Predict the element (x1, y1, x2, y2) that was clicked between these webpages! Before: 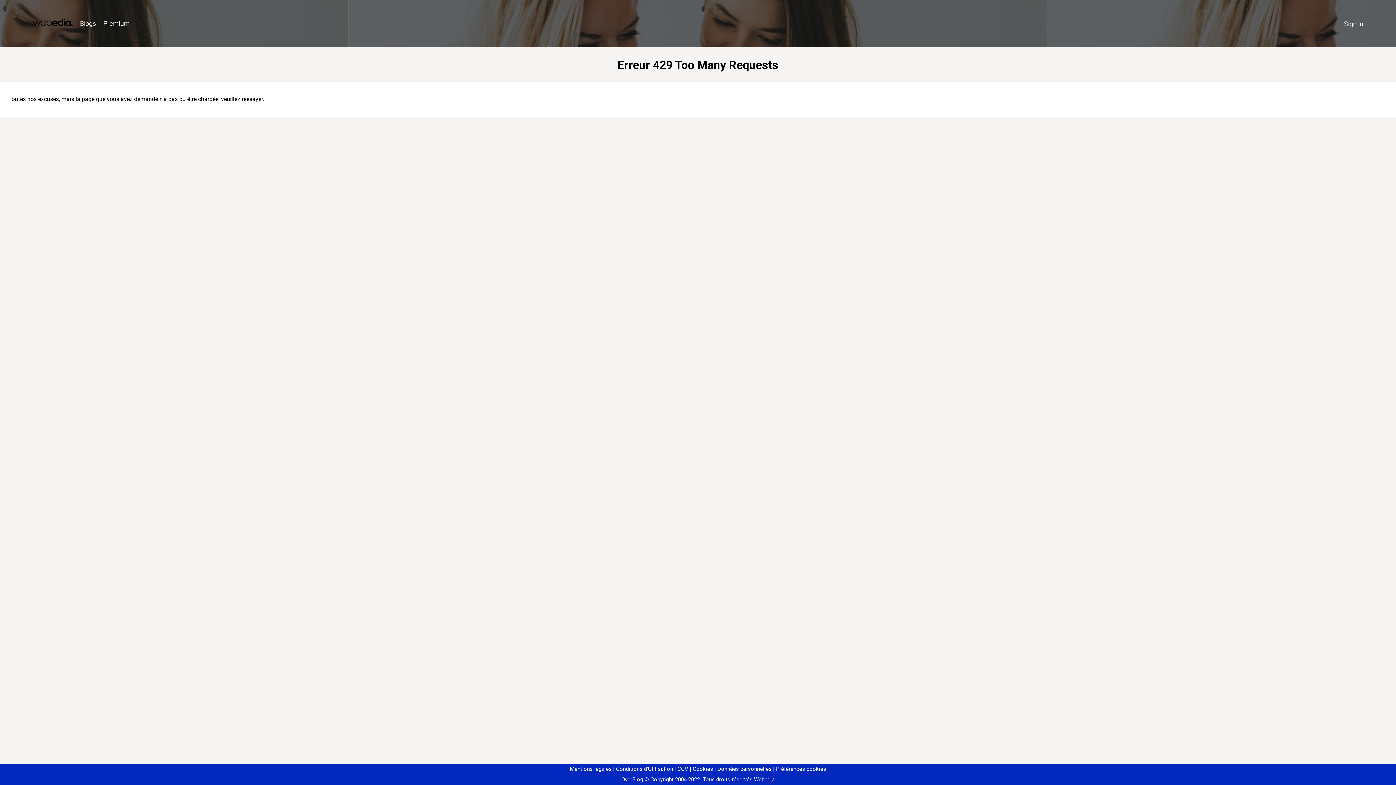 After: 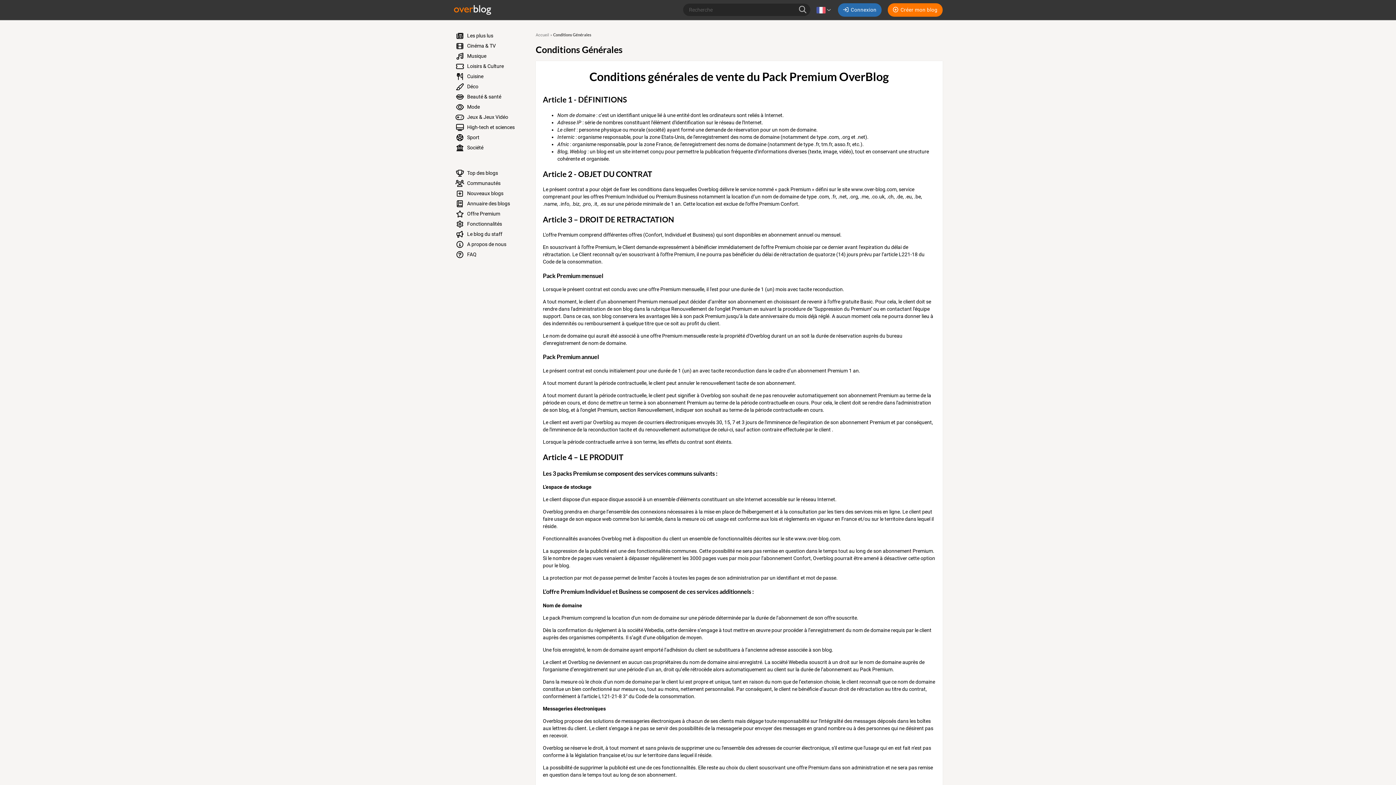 Action: bbox: (674, 766, 688, 772) label: CGV